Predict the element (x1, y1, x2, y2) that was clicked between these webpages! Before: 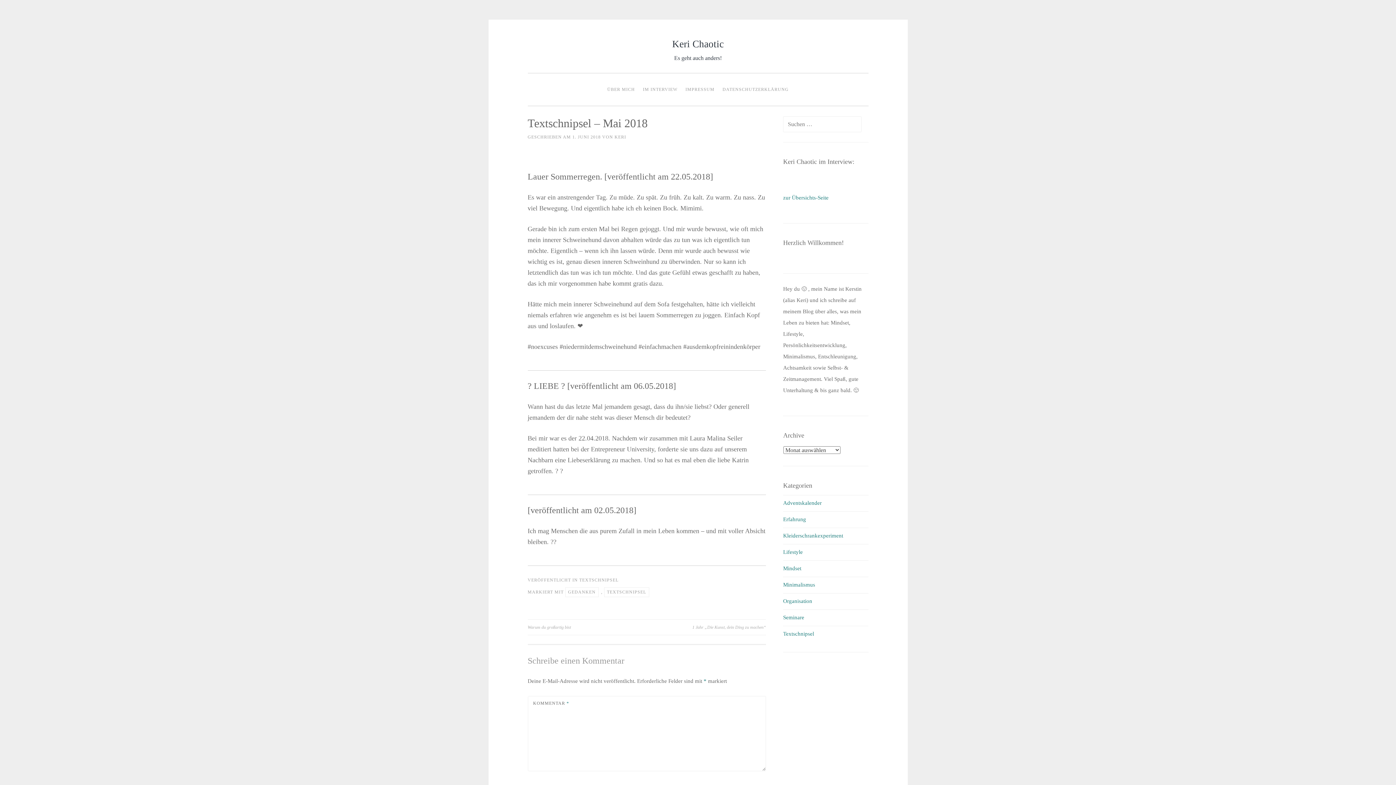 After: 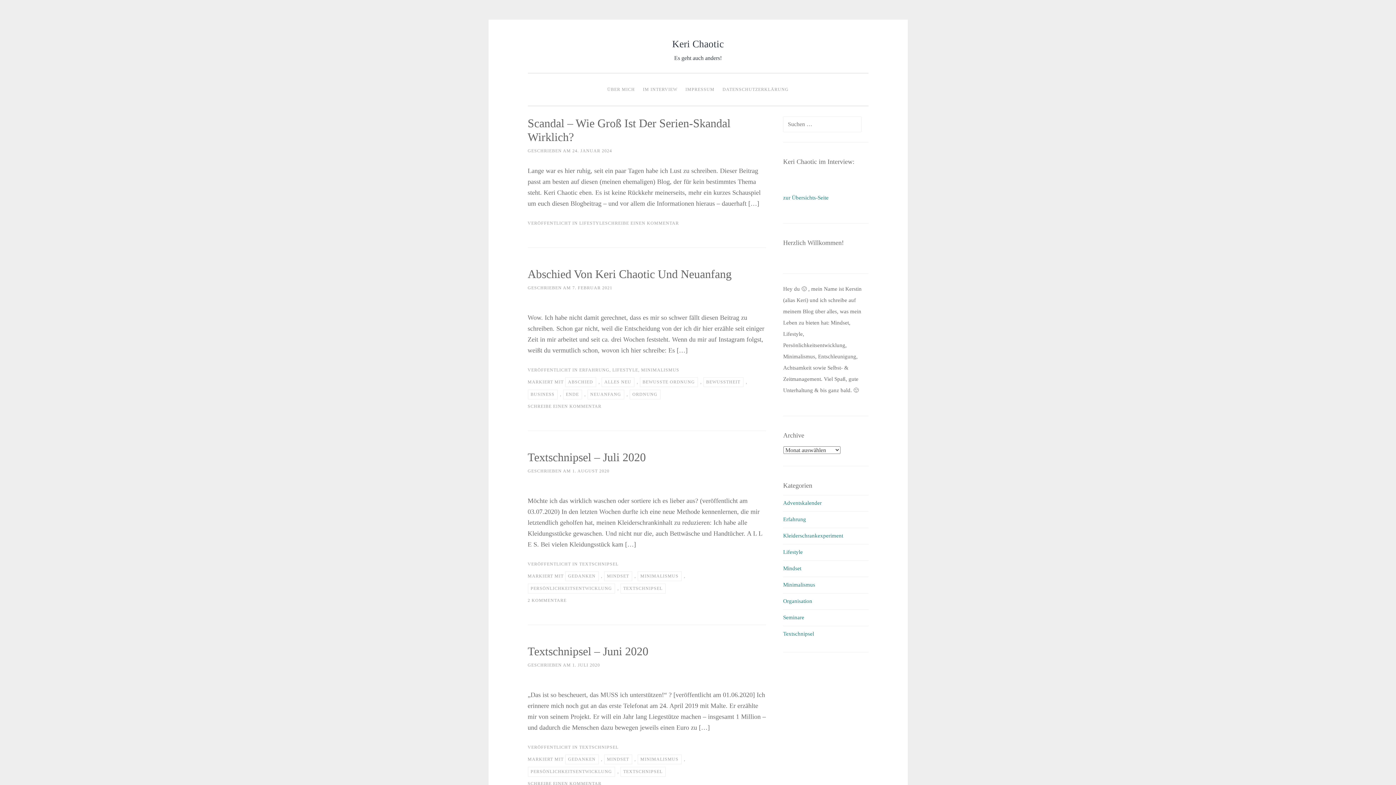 Action: label: Keri Chaotic bbox: (672, 38, 724, 49)